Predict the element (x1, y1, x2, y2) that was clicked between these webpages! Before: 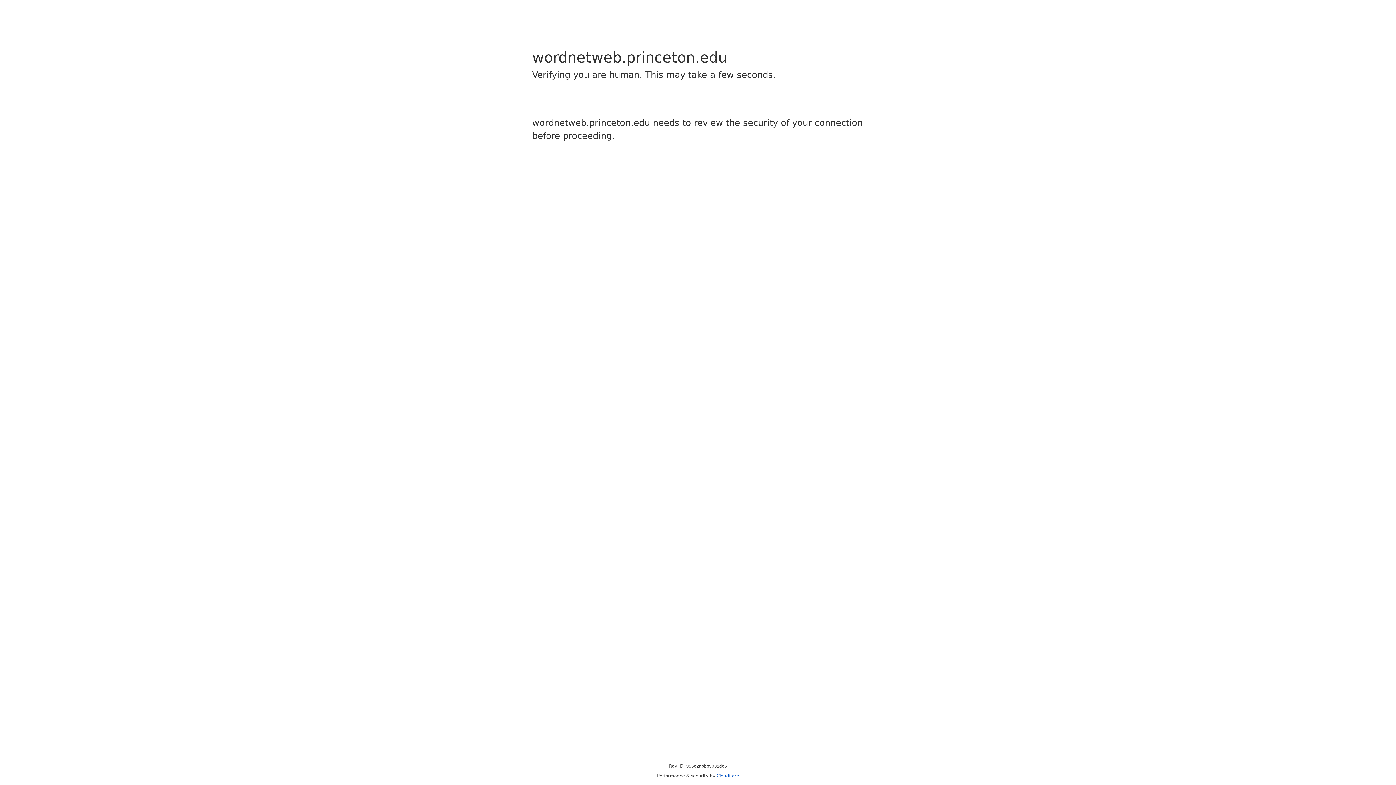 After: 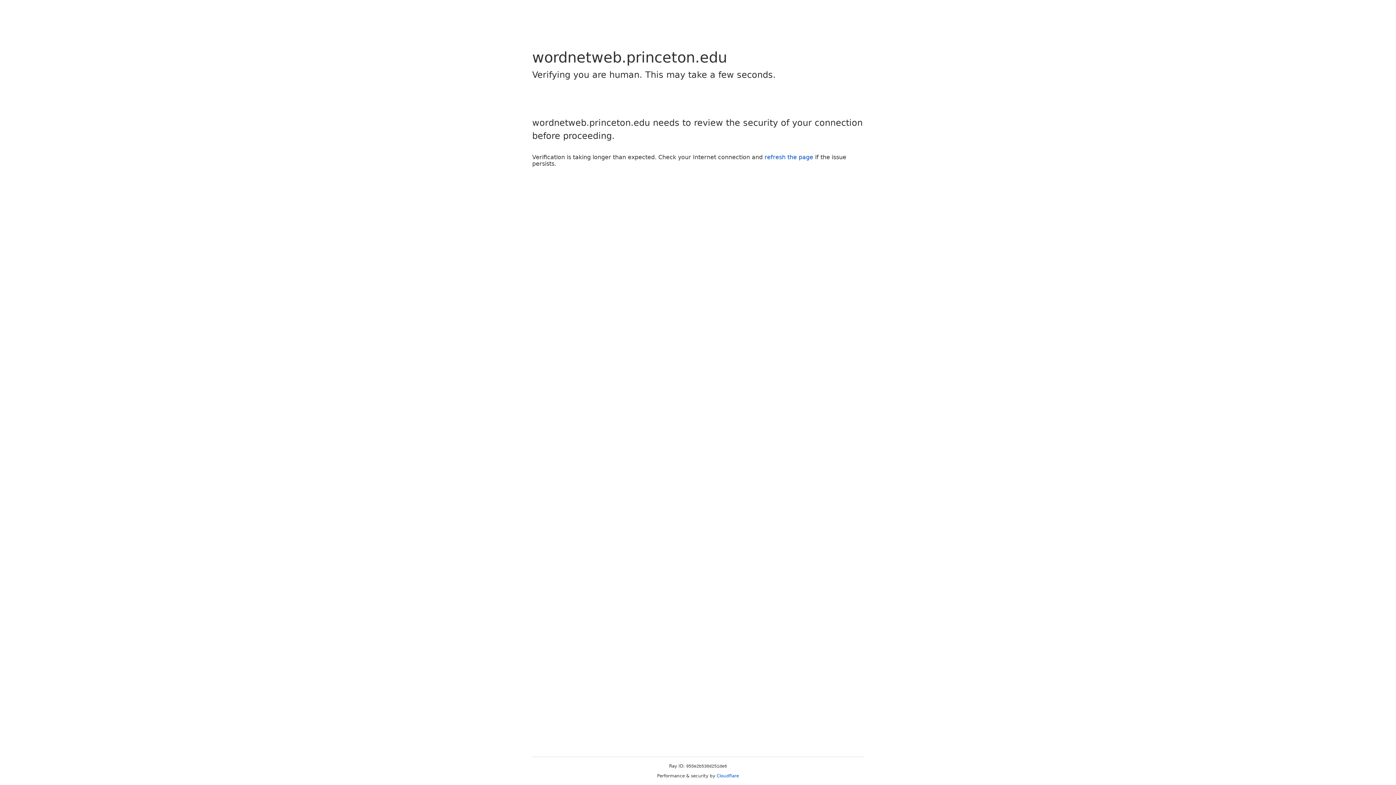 Action: label: Cloudflare bbox: (716, 773, 739, 778)